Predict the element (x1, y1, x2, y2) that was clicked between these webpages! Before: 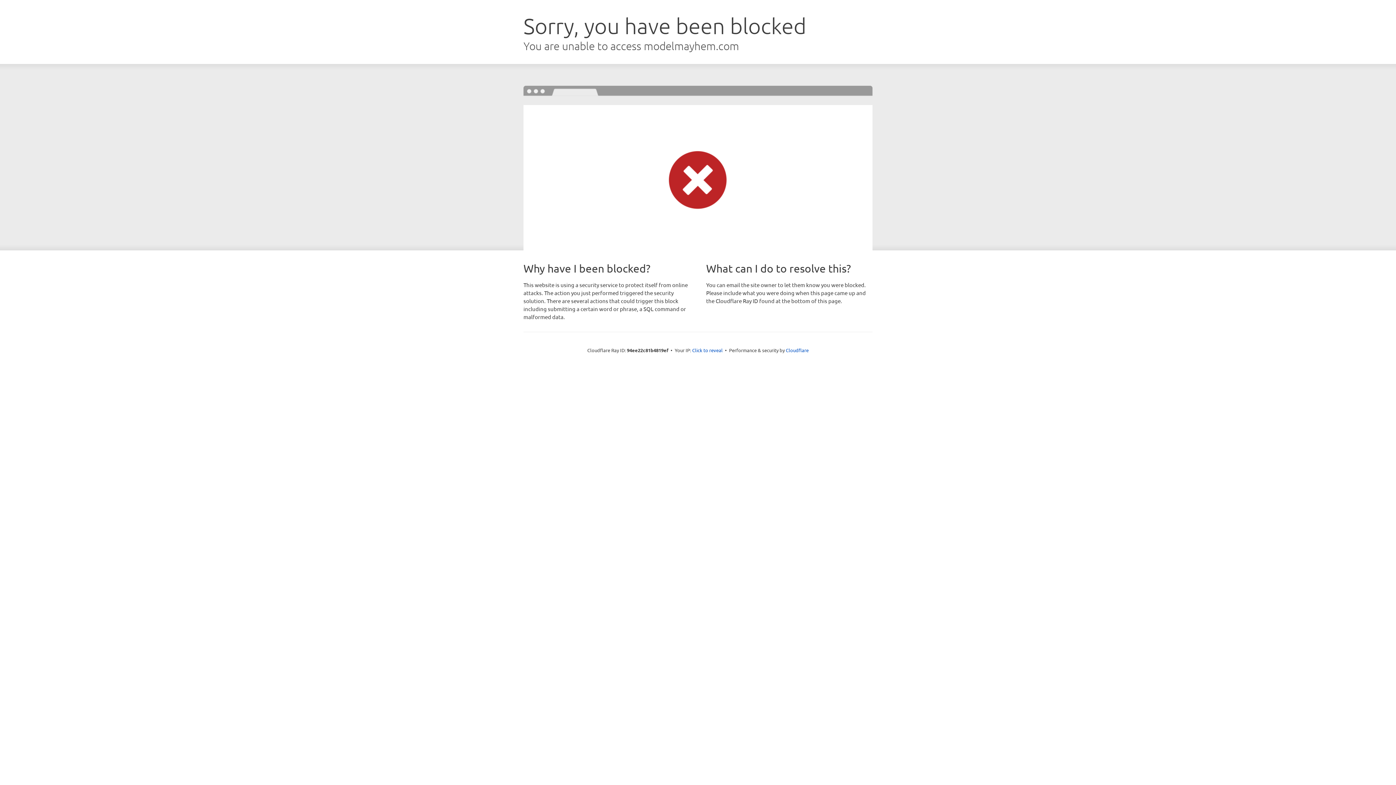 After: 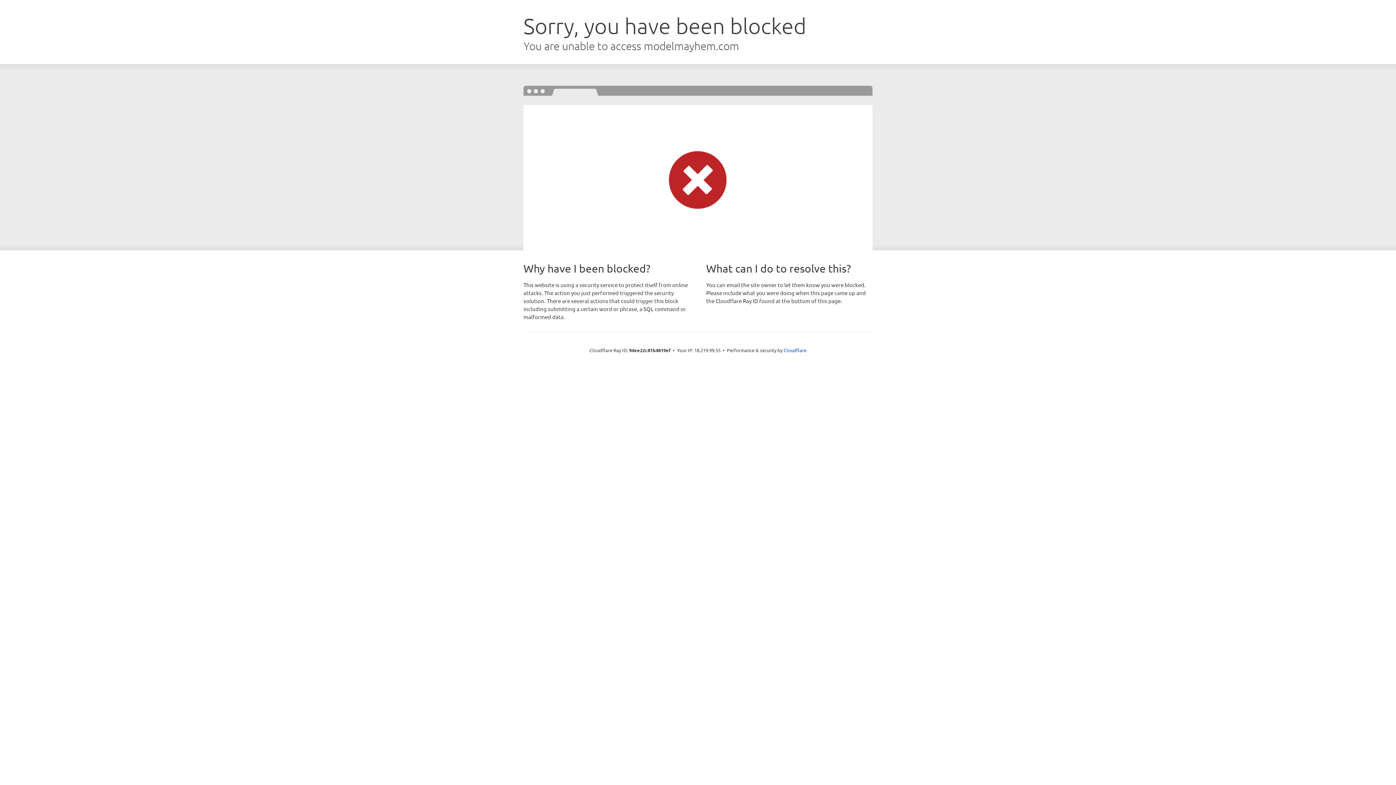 Action: label: Click to reveal bbox: (692, 346, 722, 353)